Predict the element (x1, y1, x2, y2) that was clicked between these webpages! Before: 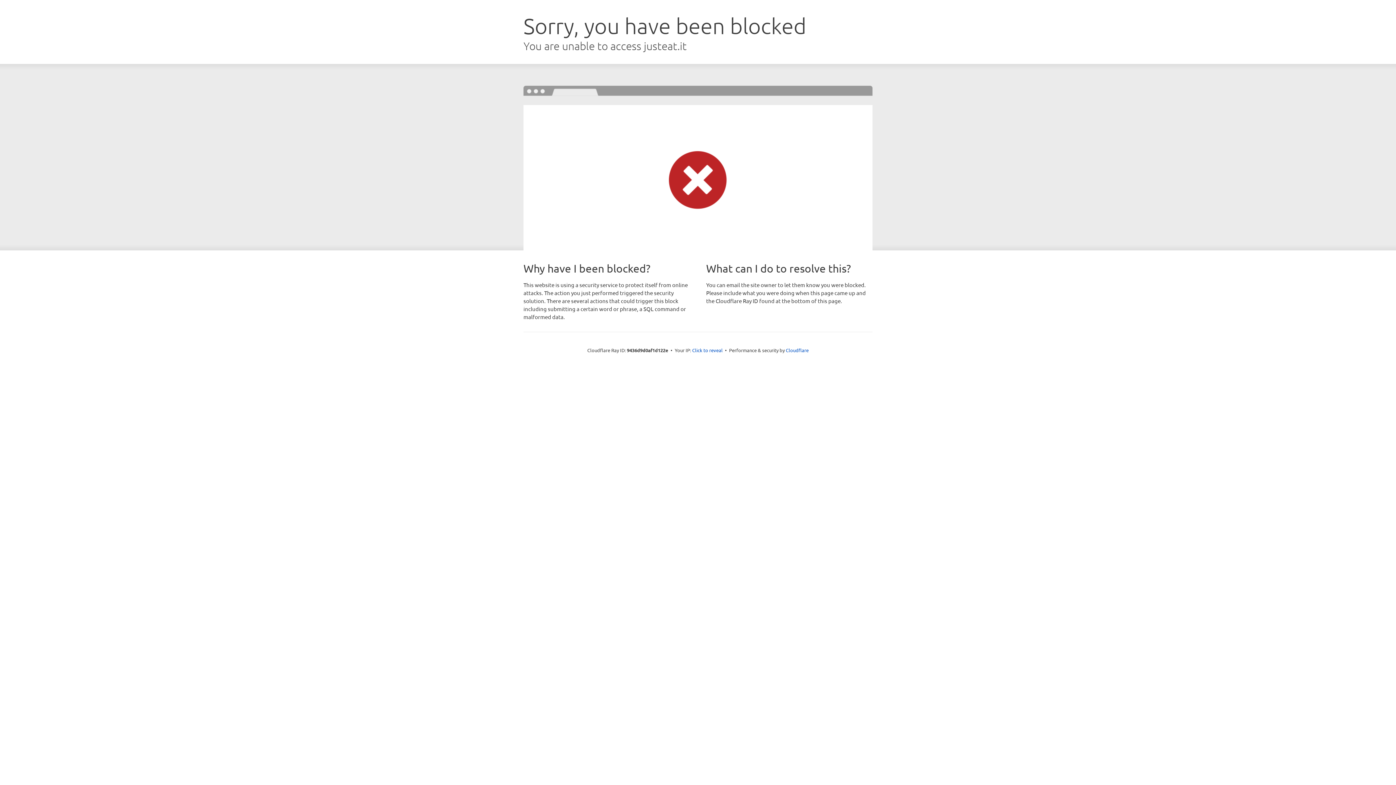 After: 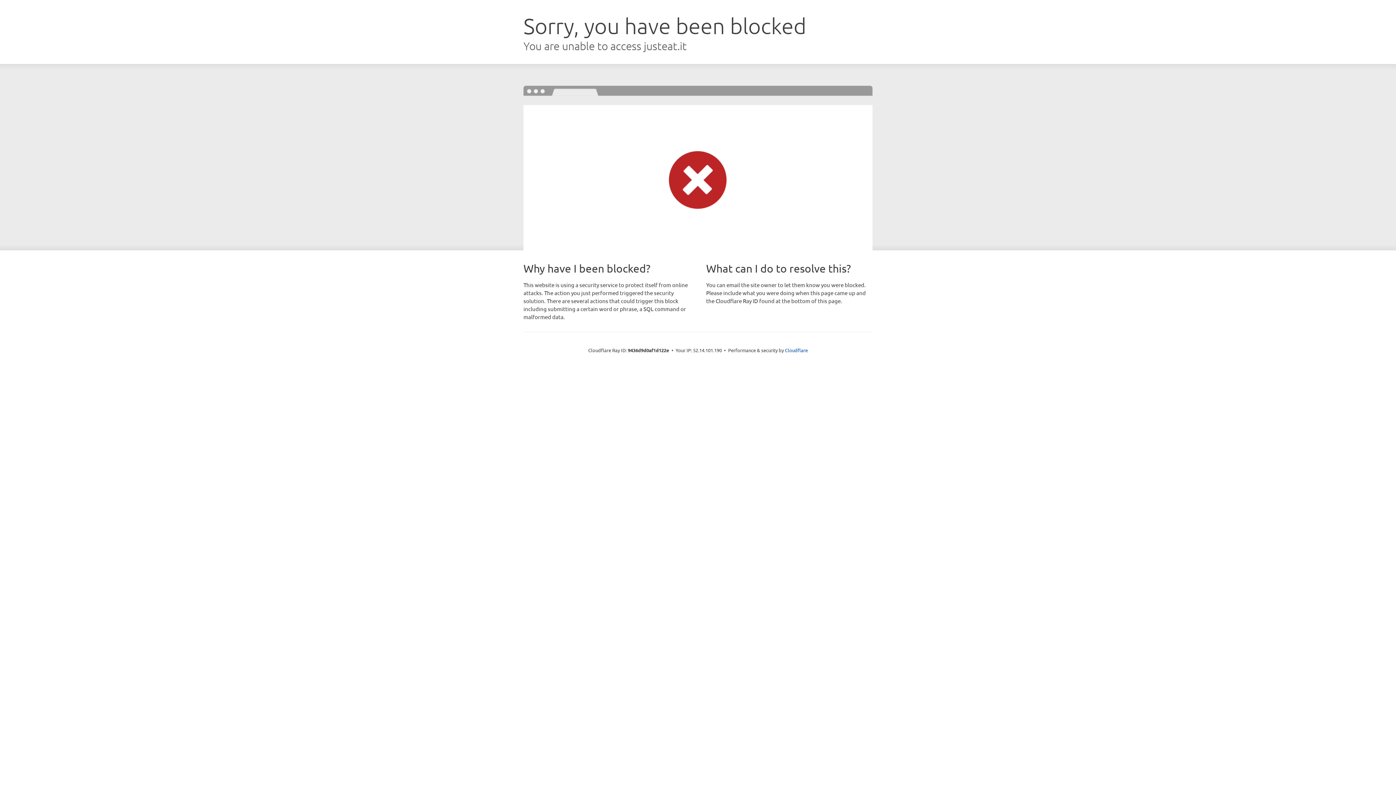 Action: bbox: (692, 346, 722, 353) label: Click to reveal